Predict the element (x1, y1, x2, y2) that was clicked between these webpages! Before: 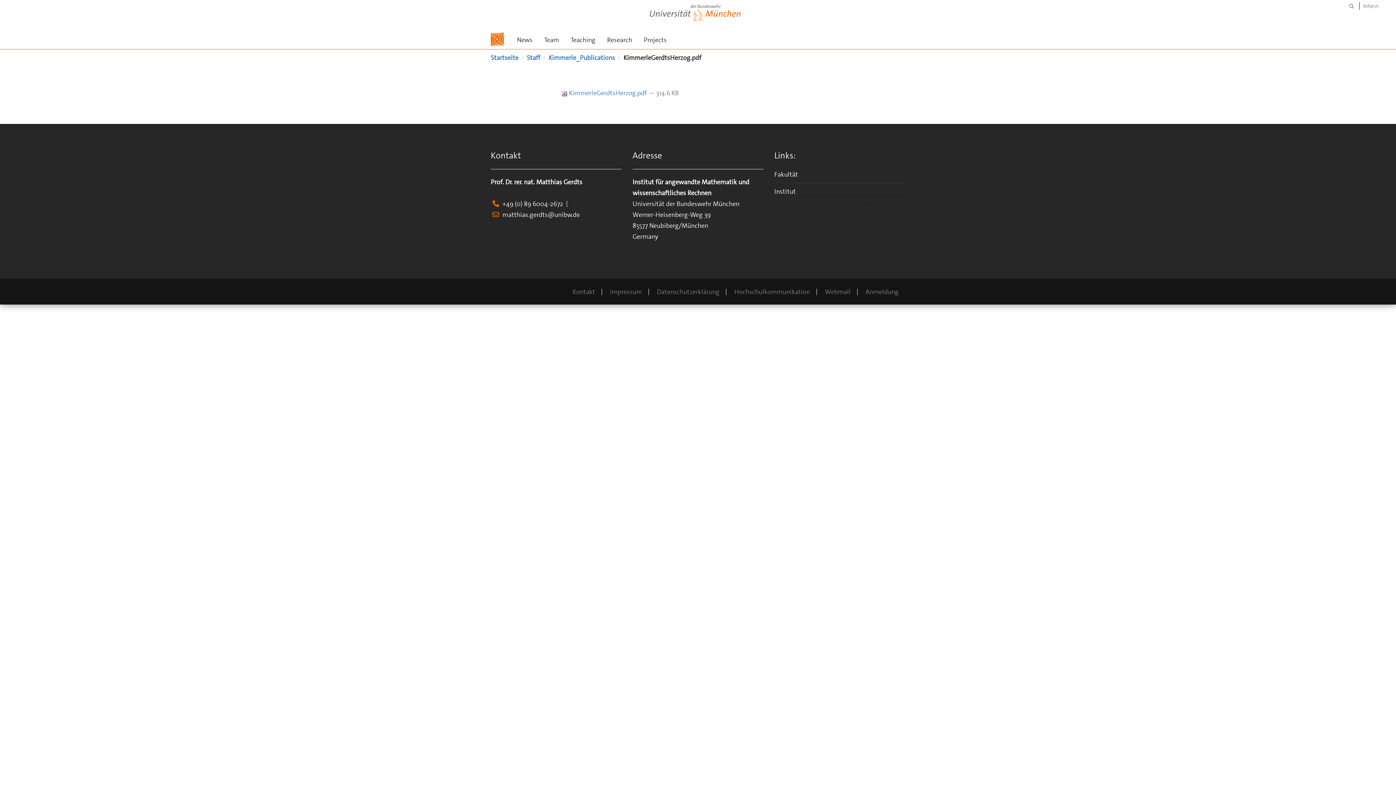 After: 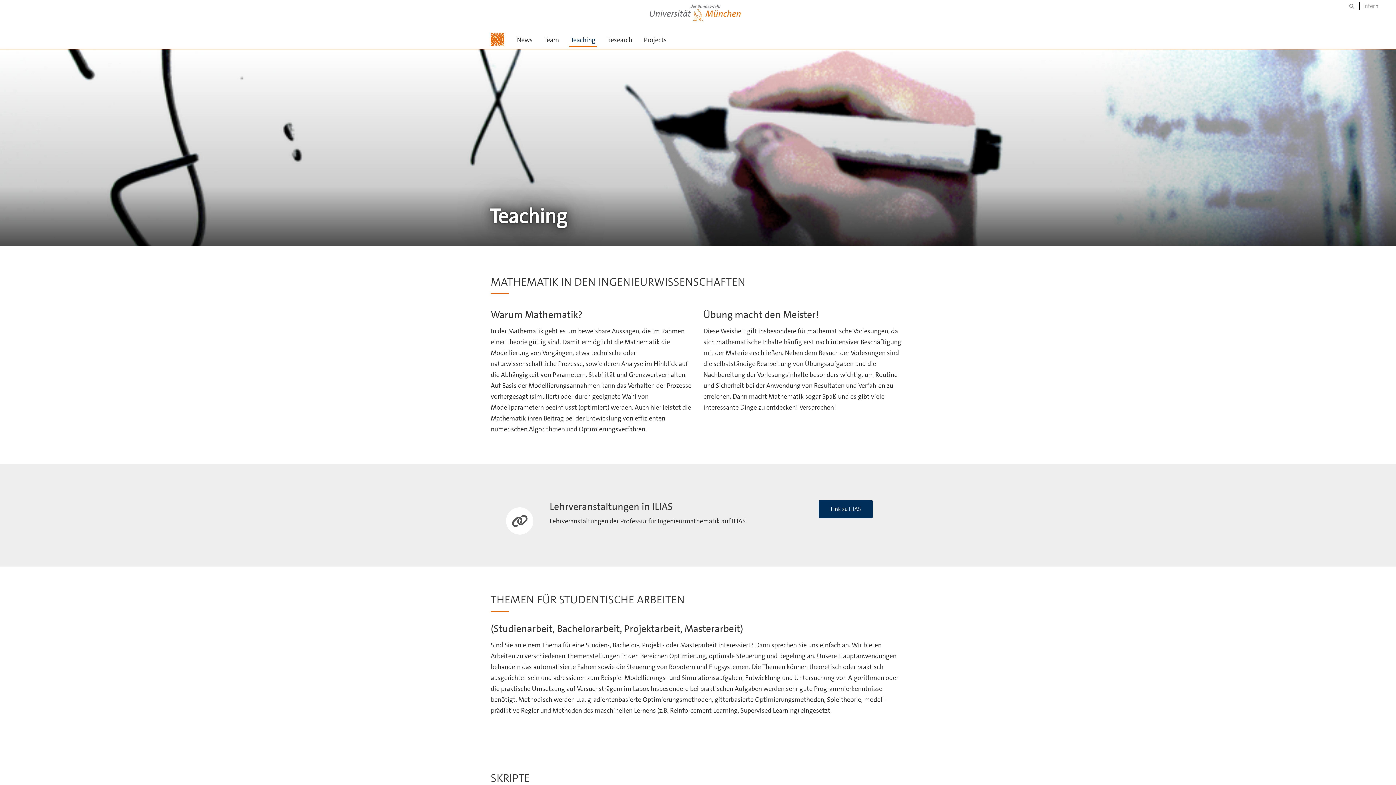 Action: bbox: (565, 32, 601, 47) label: Teaching